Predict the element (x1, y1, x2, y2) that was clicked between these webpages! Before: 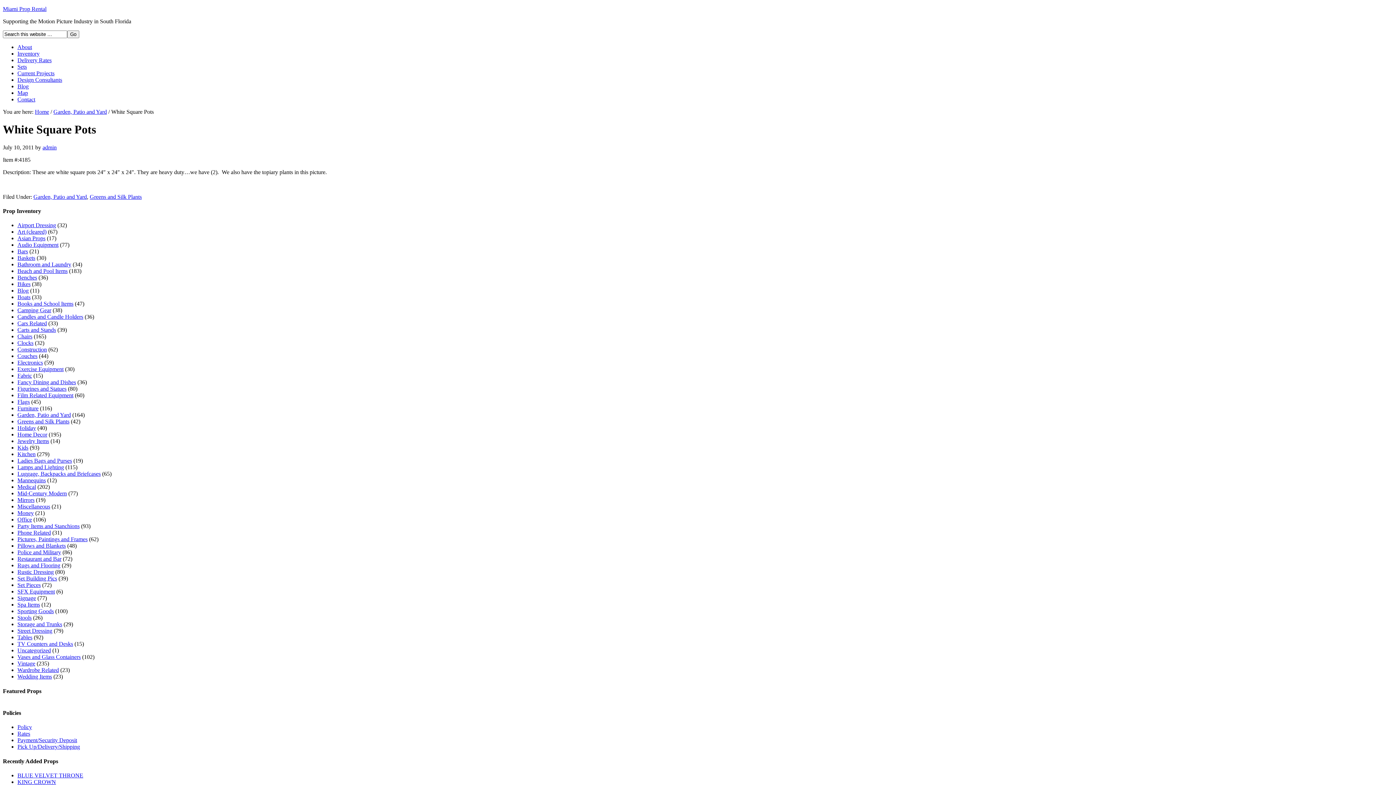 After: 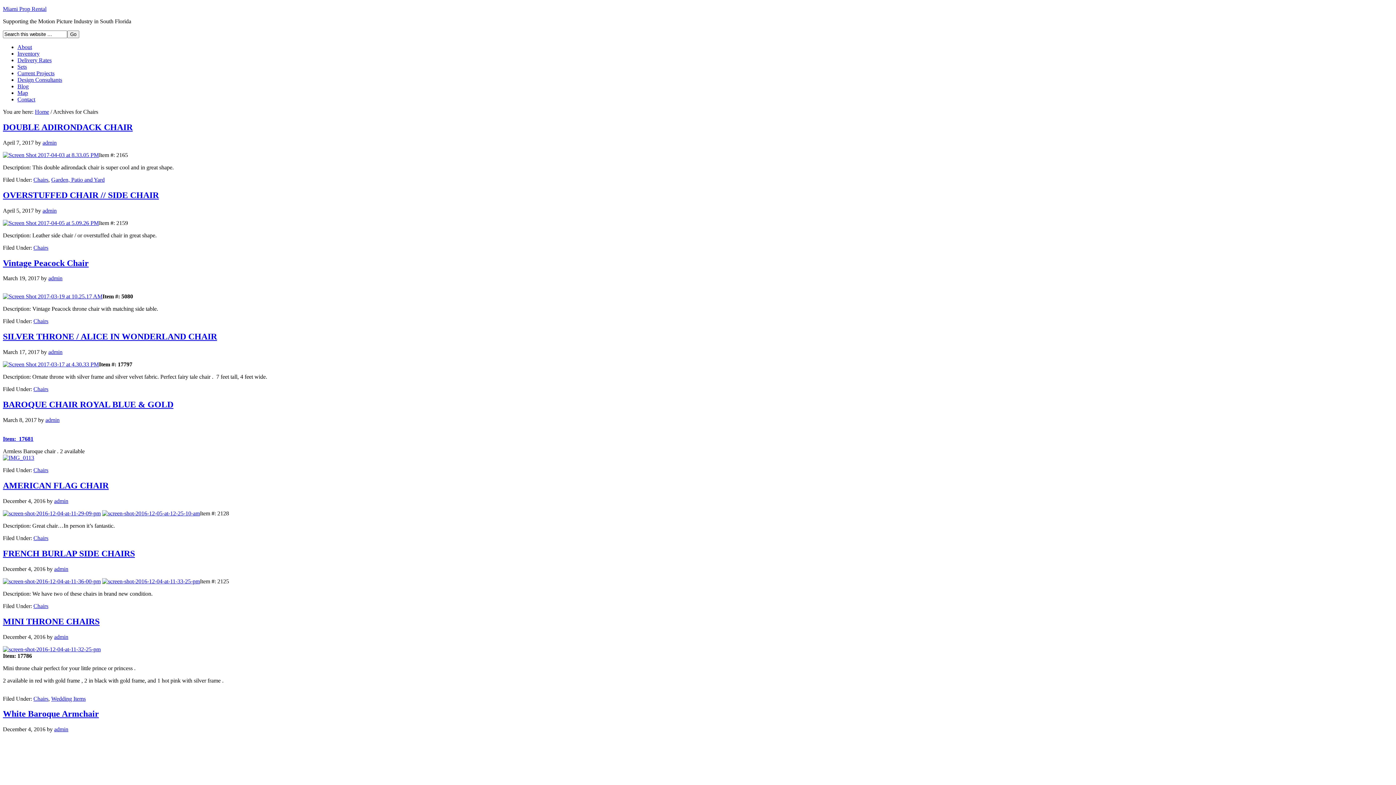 Action: label: Chairs bbox: (17, 333, 32, 339)